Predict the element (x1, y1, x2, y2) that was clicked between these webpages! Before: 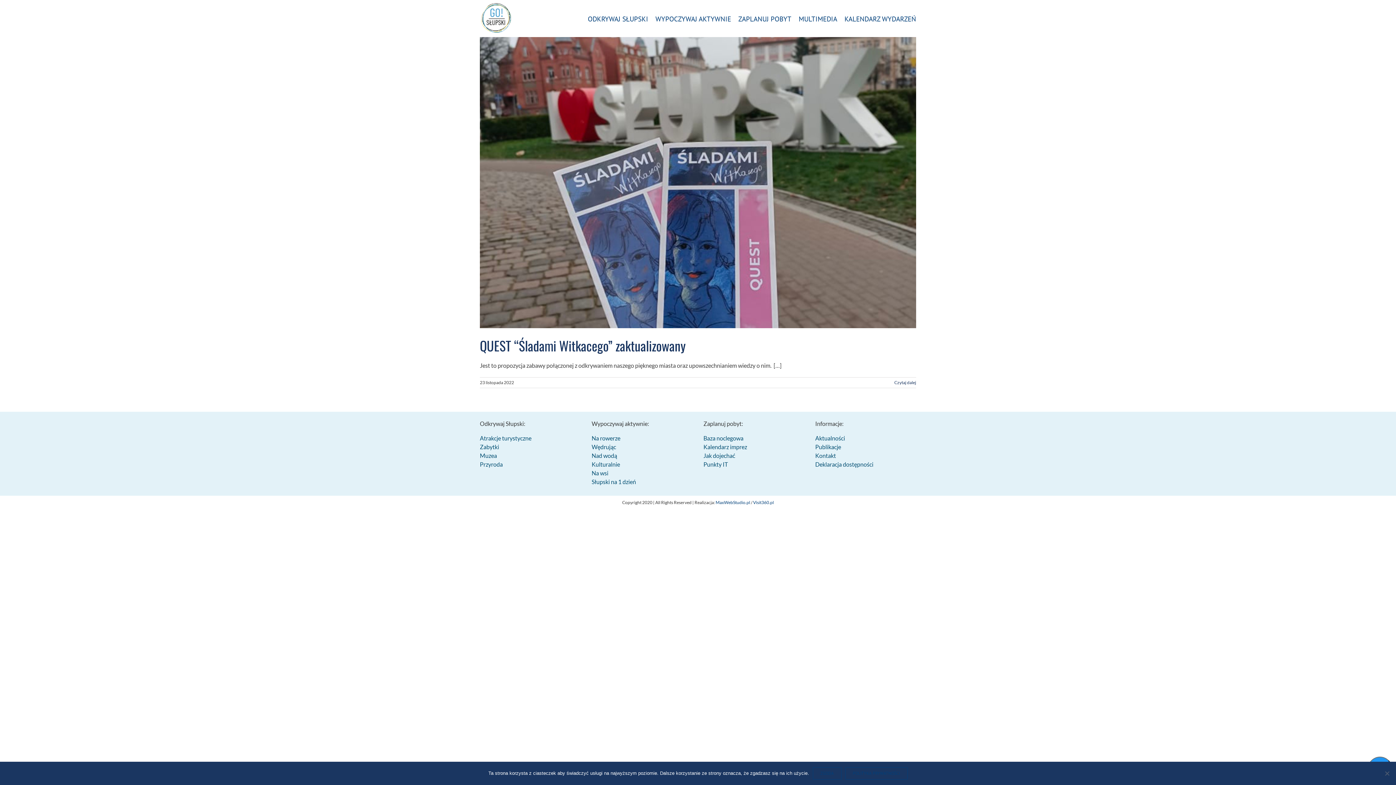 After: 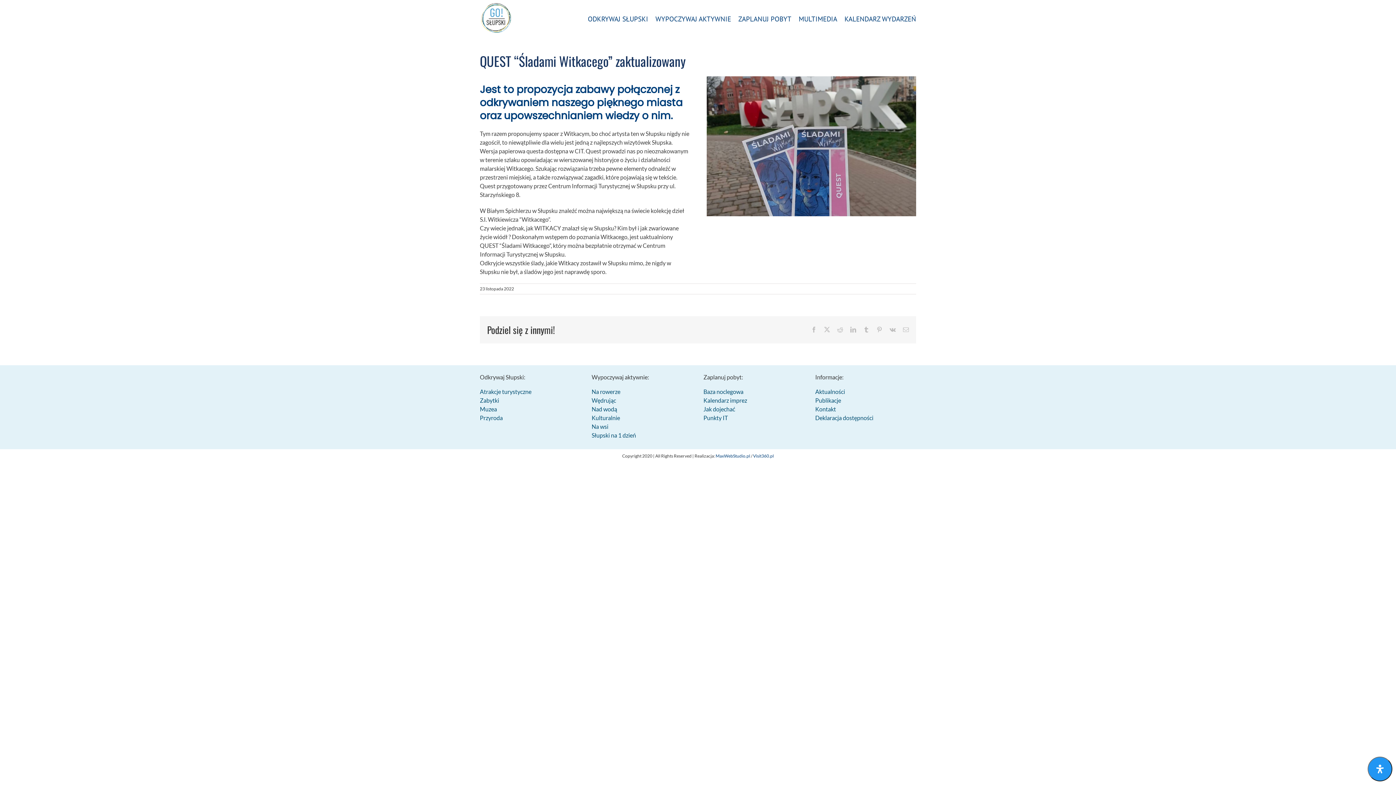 Action: bbox: (894, 380, 916, 385) label: Więcej na QUEST “Śladami Witkacego” zaktualizowany